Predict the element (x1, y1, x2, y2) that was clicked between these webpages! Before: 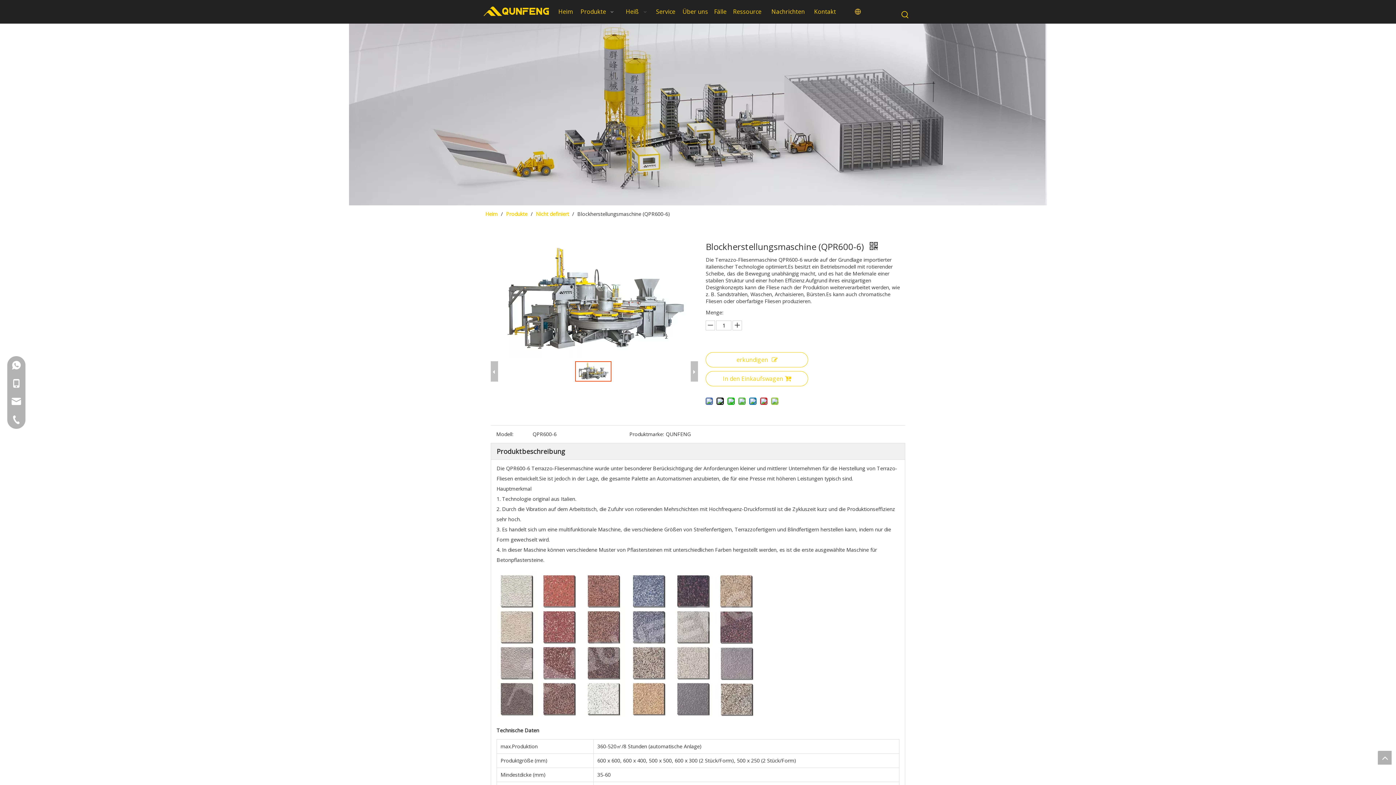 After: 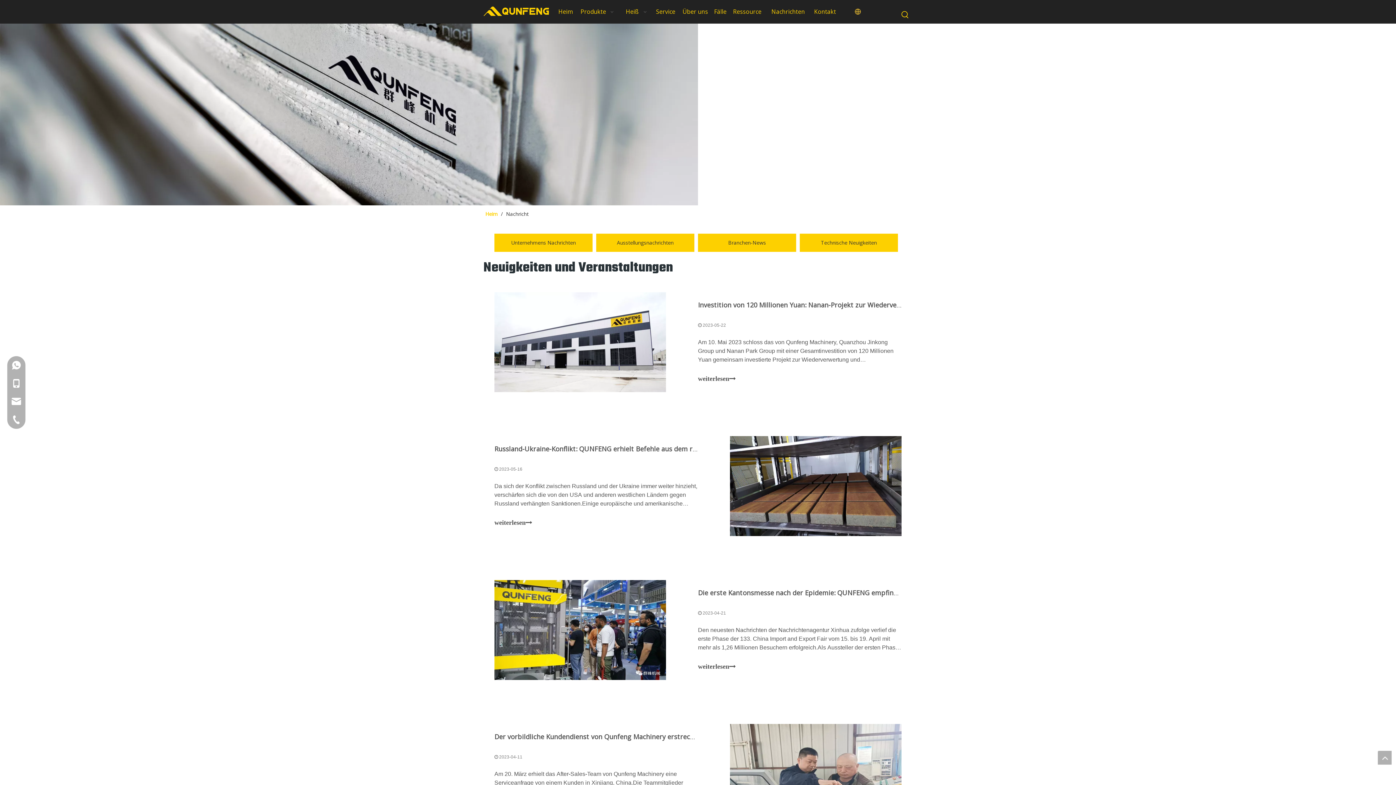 Action: label: Nachrichten bbox: (766, 0, 810, 23)